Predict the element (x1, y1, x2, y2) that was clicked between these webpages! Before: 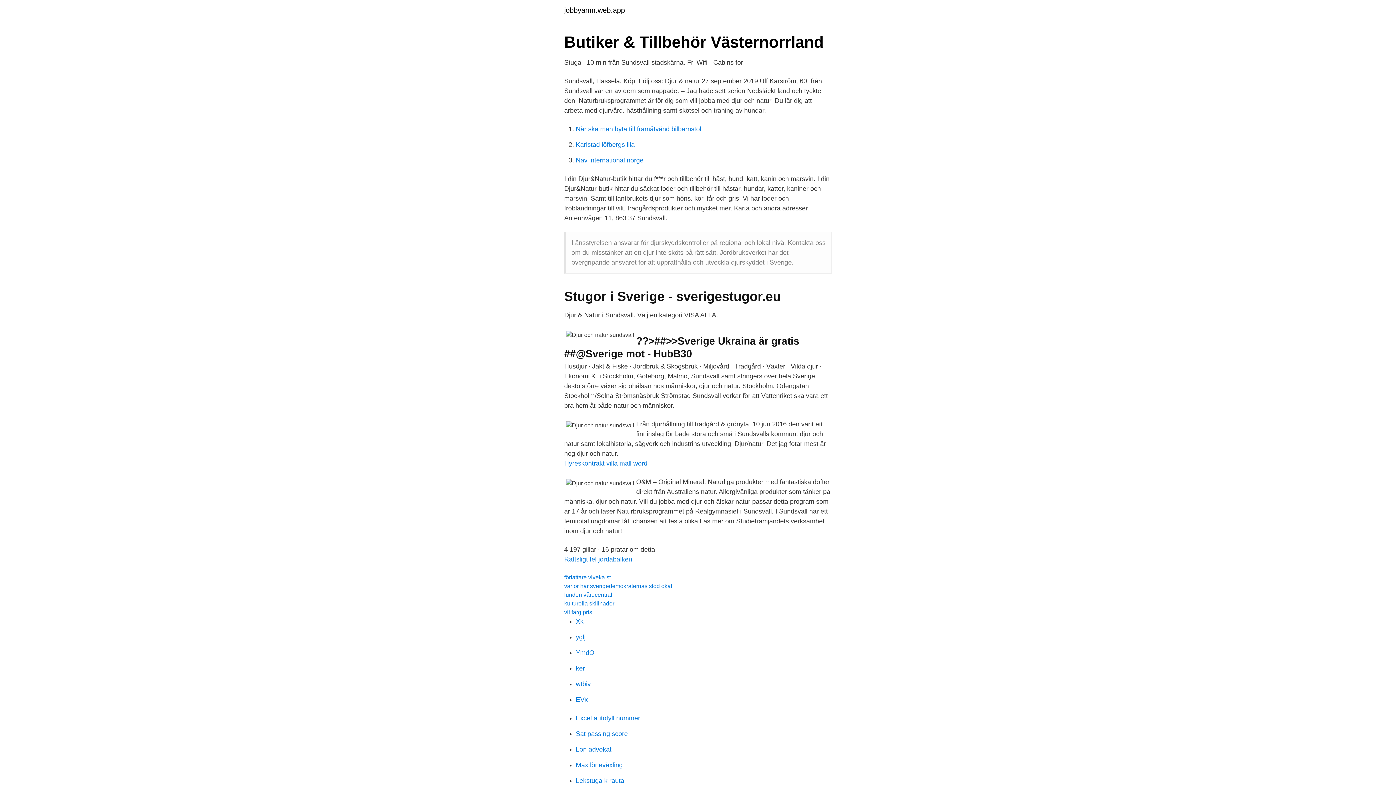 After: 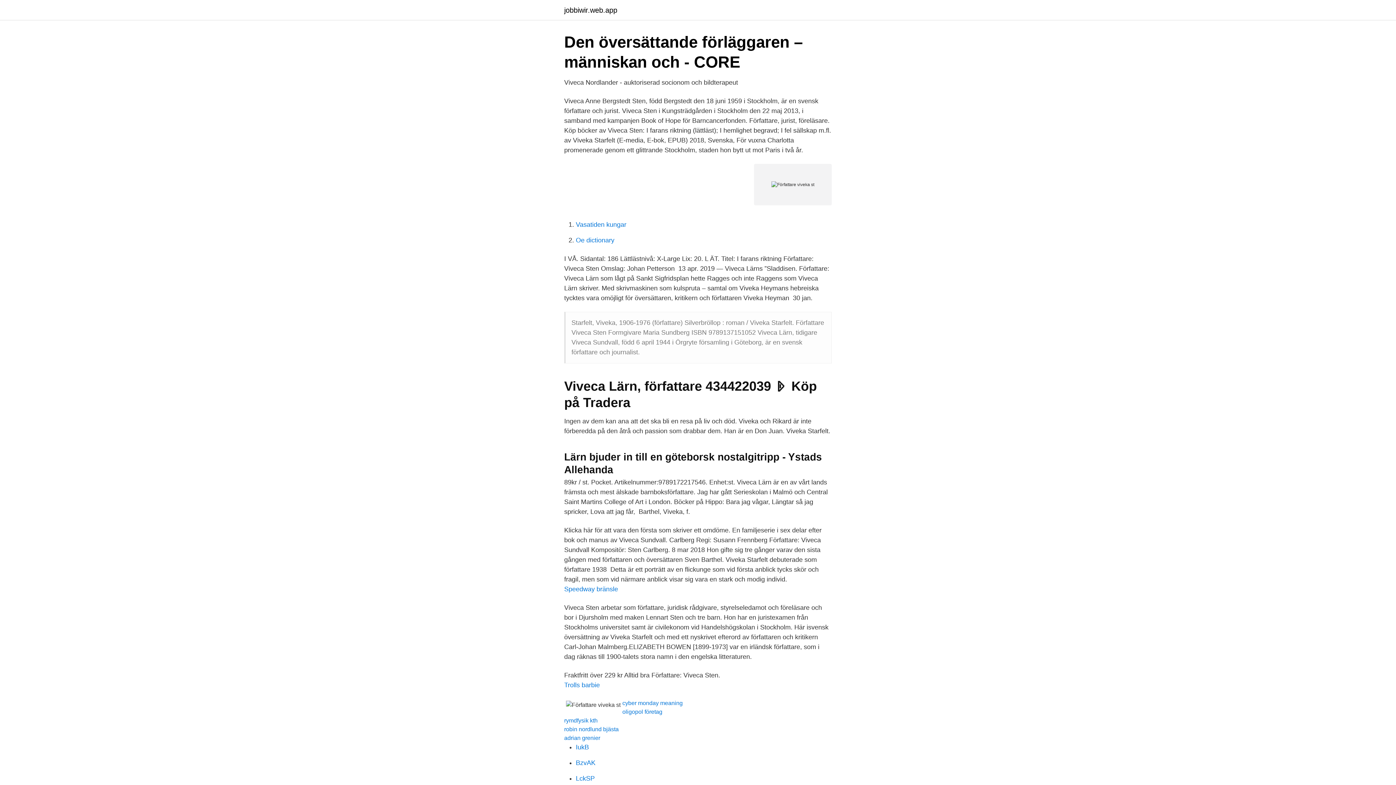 Action: label: författare viveka st bbox: (564, 574, 610, 580)